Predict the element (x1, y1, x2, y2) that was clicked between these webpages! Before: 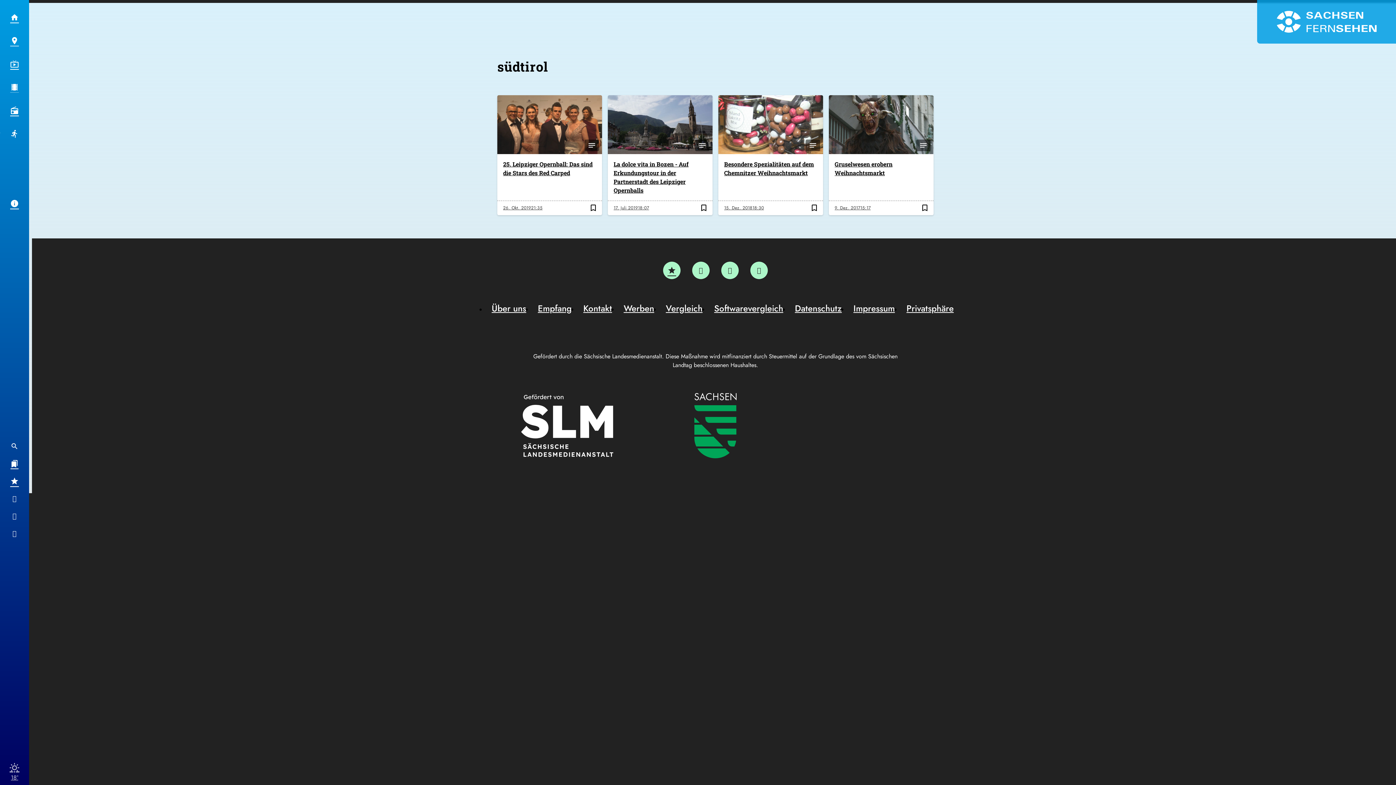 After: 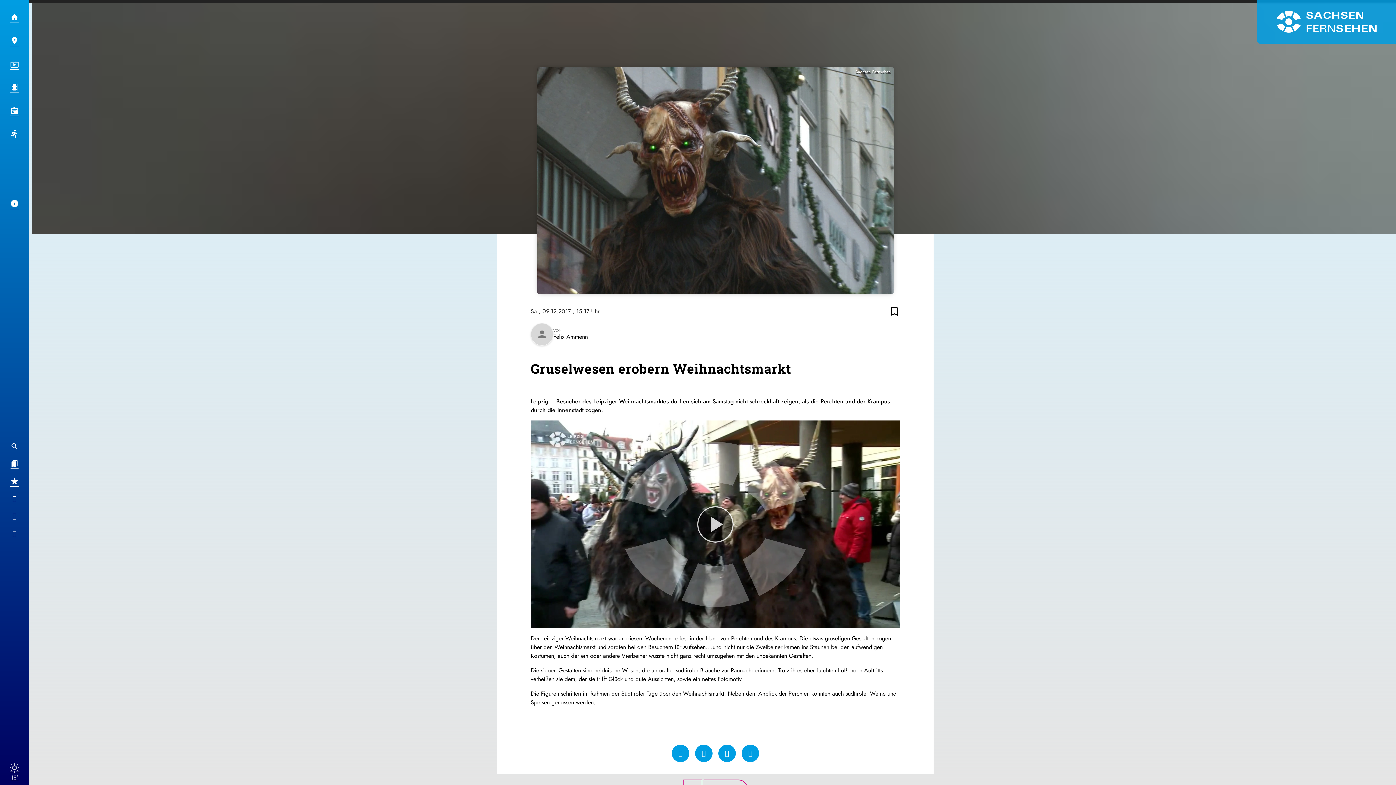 Action: bbox: (829, 95, 933, 215) label: Gruselwesen erobern Weihnachtsmarkt
9. Dez. 2017
15:17
bookmark_border
bookmark